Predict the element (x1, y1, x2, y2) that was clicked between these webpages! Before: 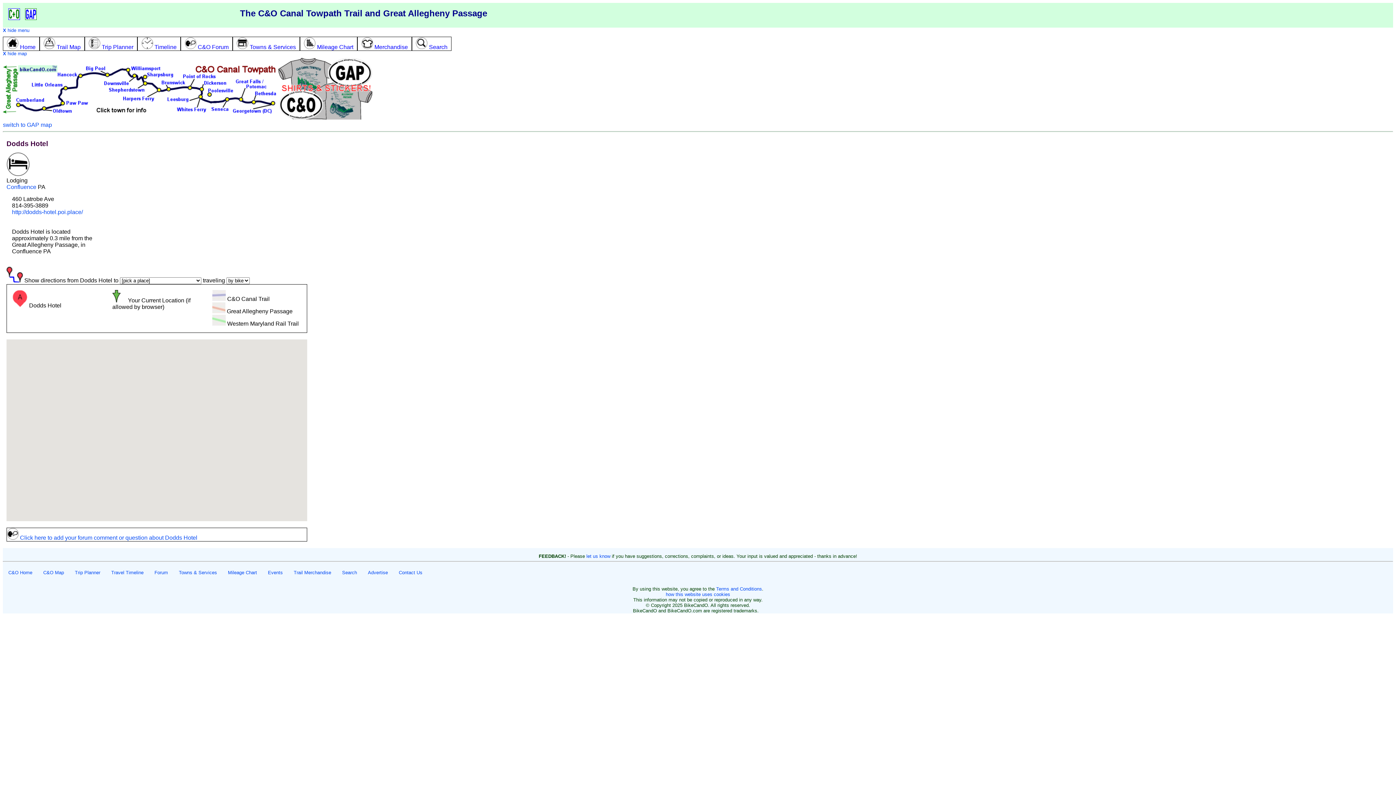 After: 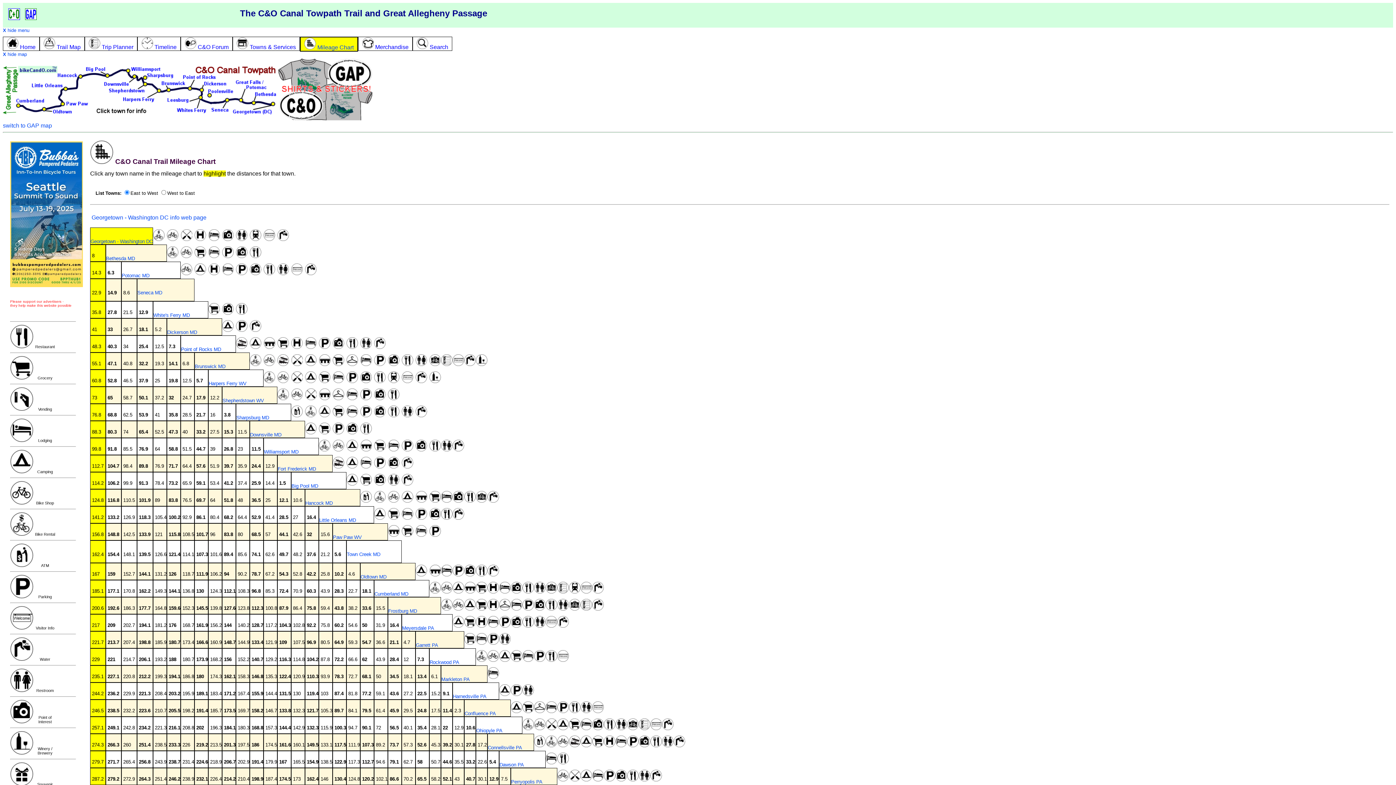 Action: bbox: (228, 570, 257, 575) label: Mileage Chart